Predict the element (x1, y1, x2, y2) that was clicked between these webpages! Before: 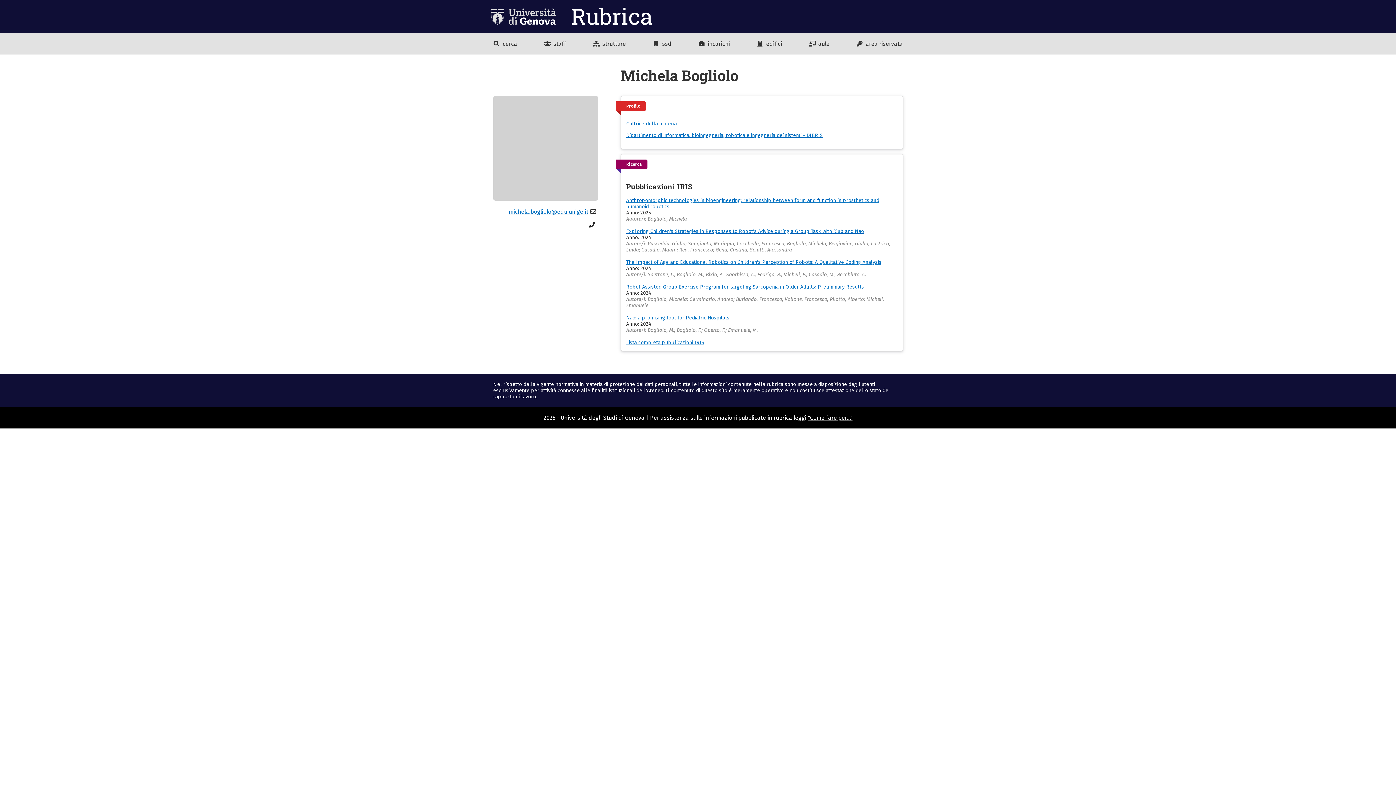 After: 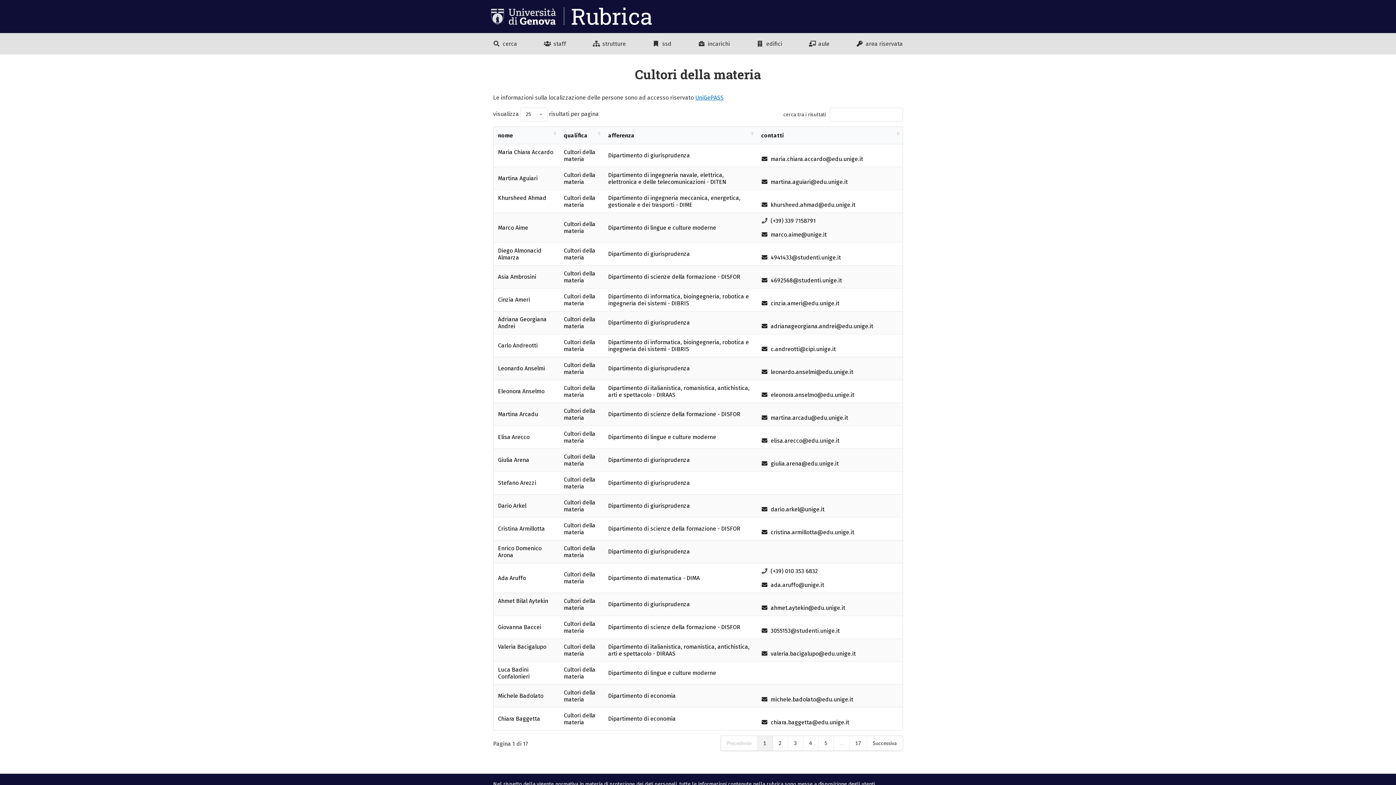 Action: label: Cultrice della materia bbox: (626, 120, 676, 126)